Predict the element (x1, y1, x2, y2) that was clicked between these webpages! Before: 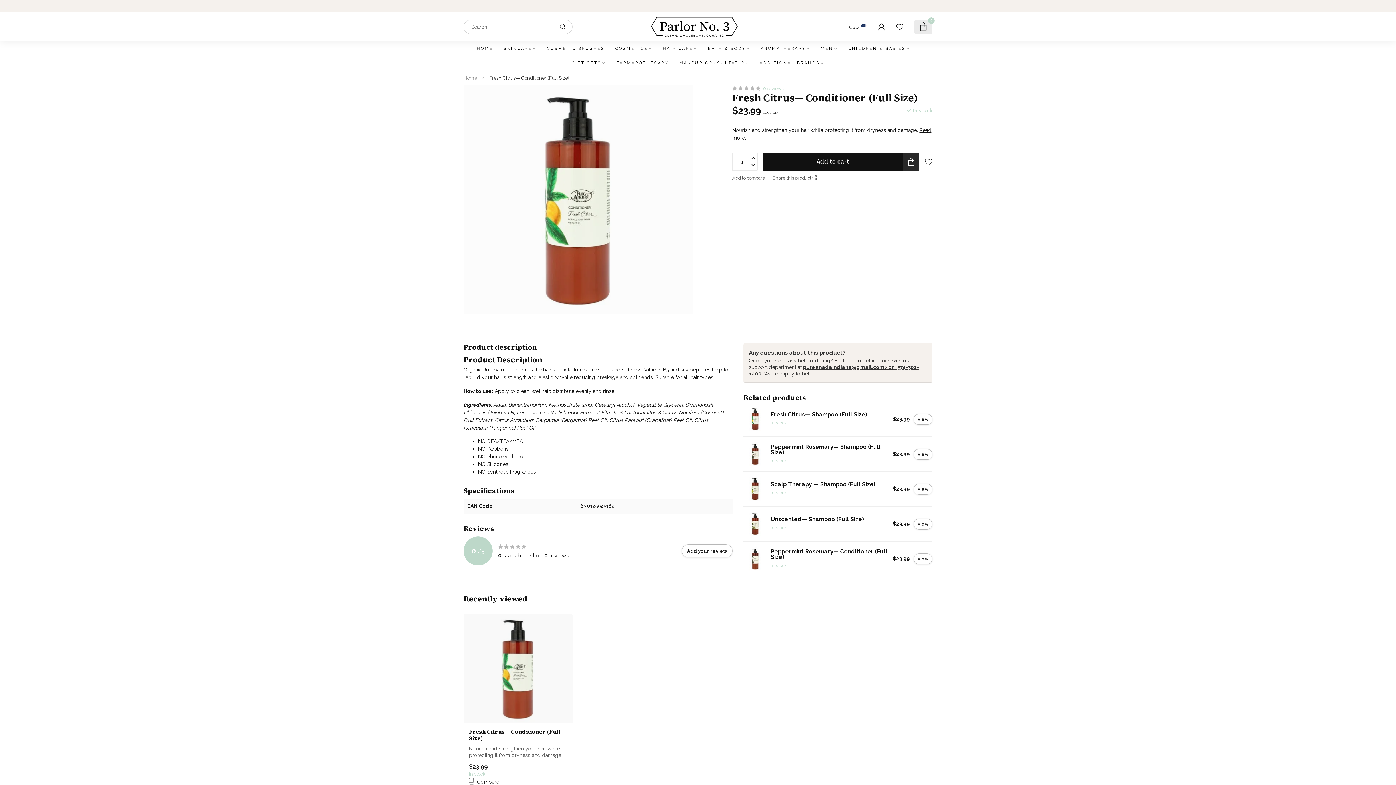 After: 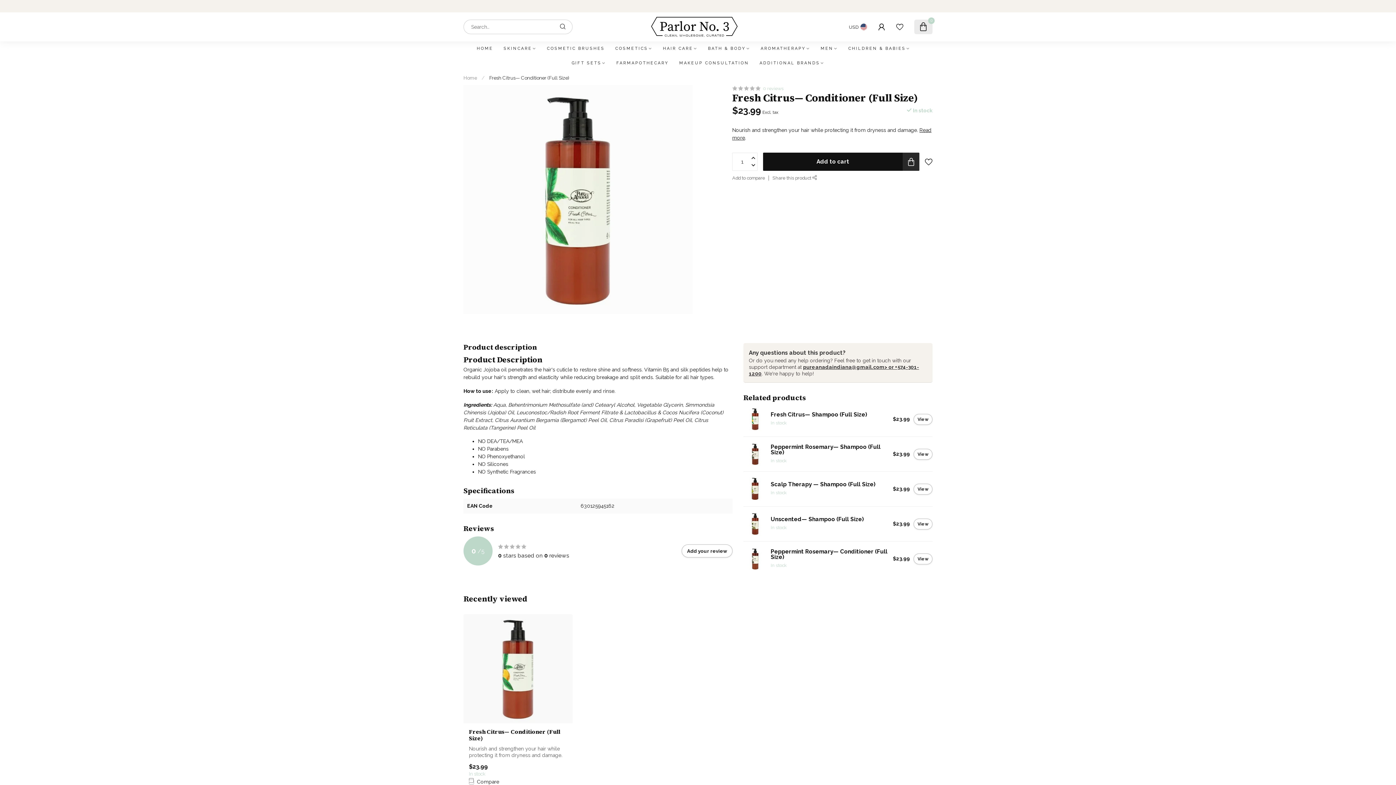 Action: bbox: (772, 174, 817, 181) label: Share this product 